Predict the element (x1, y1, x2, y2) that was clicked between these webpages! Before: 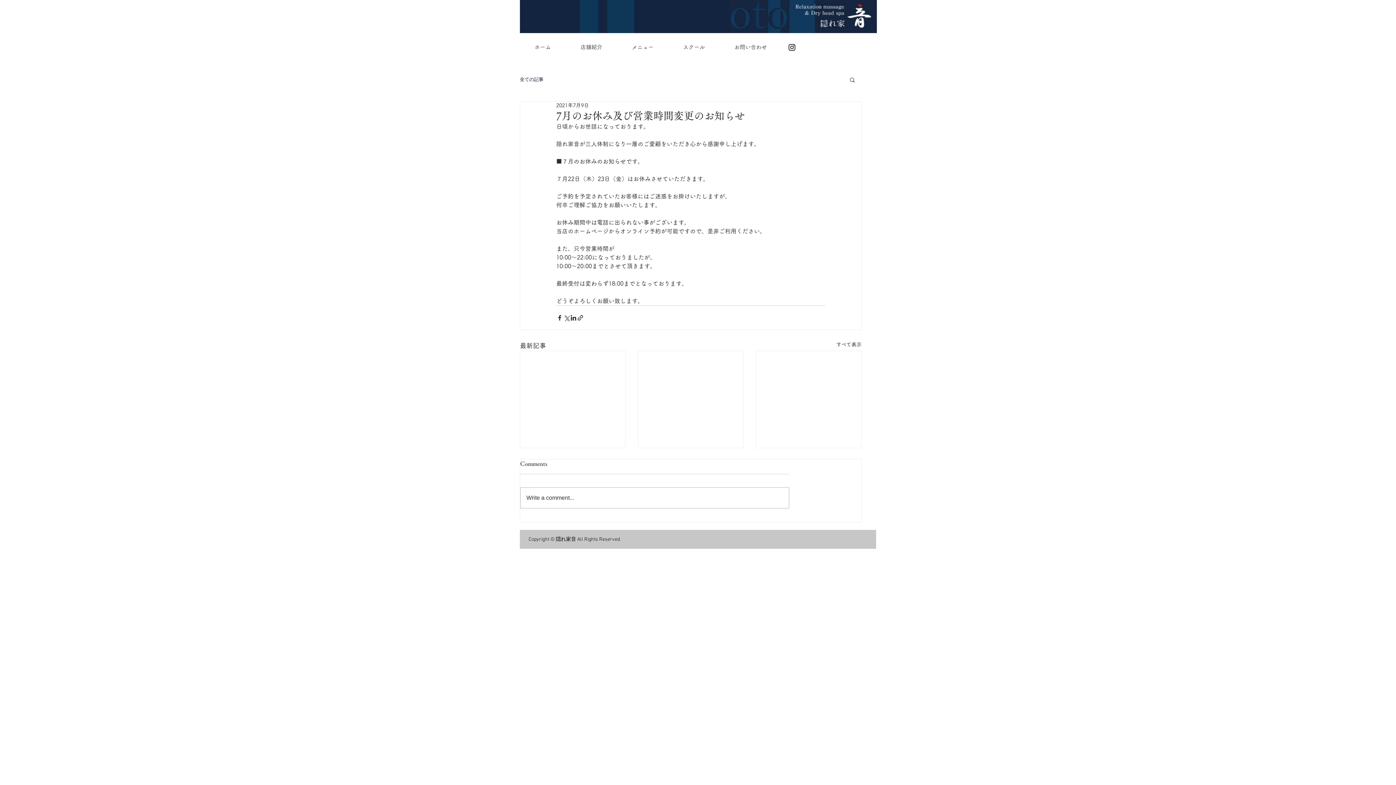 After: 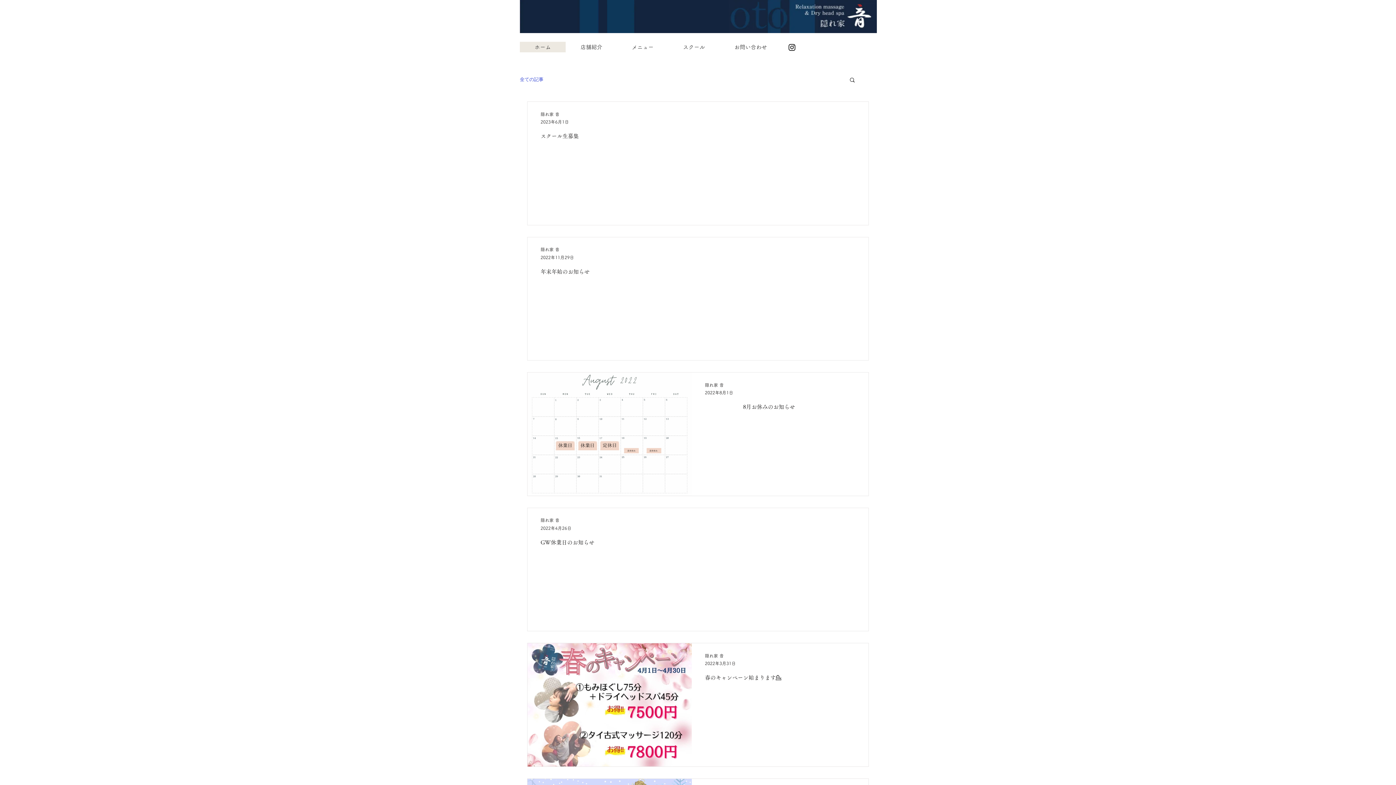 Action: bbox: (520, 76, 543, 82) label: 全ての記事